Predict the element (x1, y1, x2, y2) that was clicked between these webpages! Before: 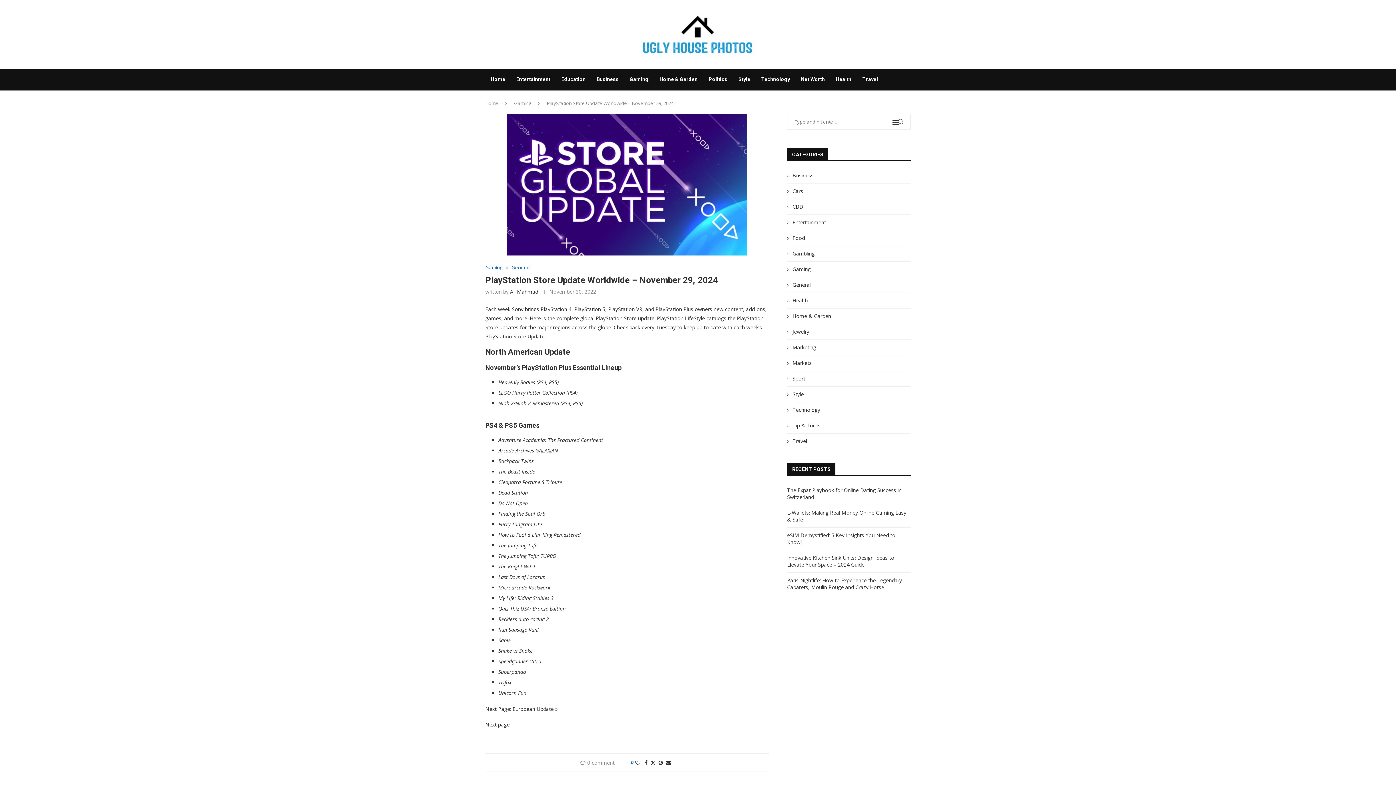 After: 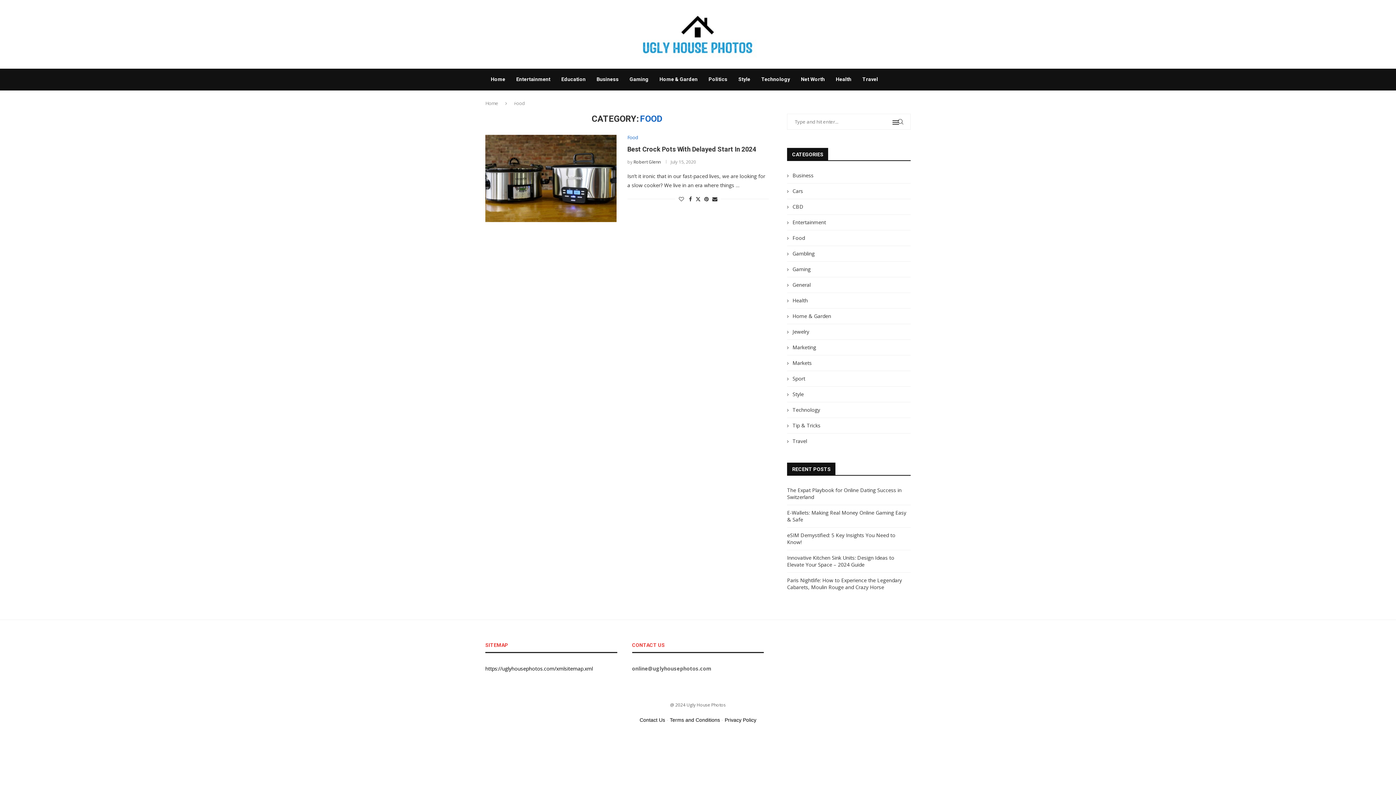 Action: label: Food bbox: (787, 234, 910, 241)